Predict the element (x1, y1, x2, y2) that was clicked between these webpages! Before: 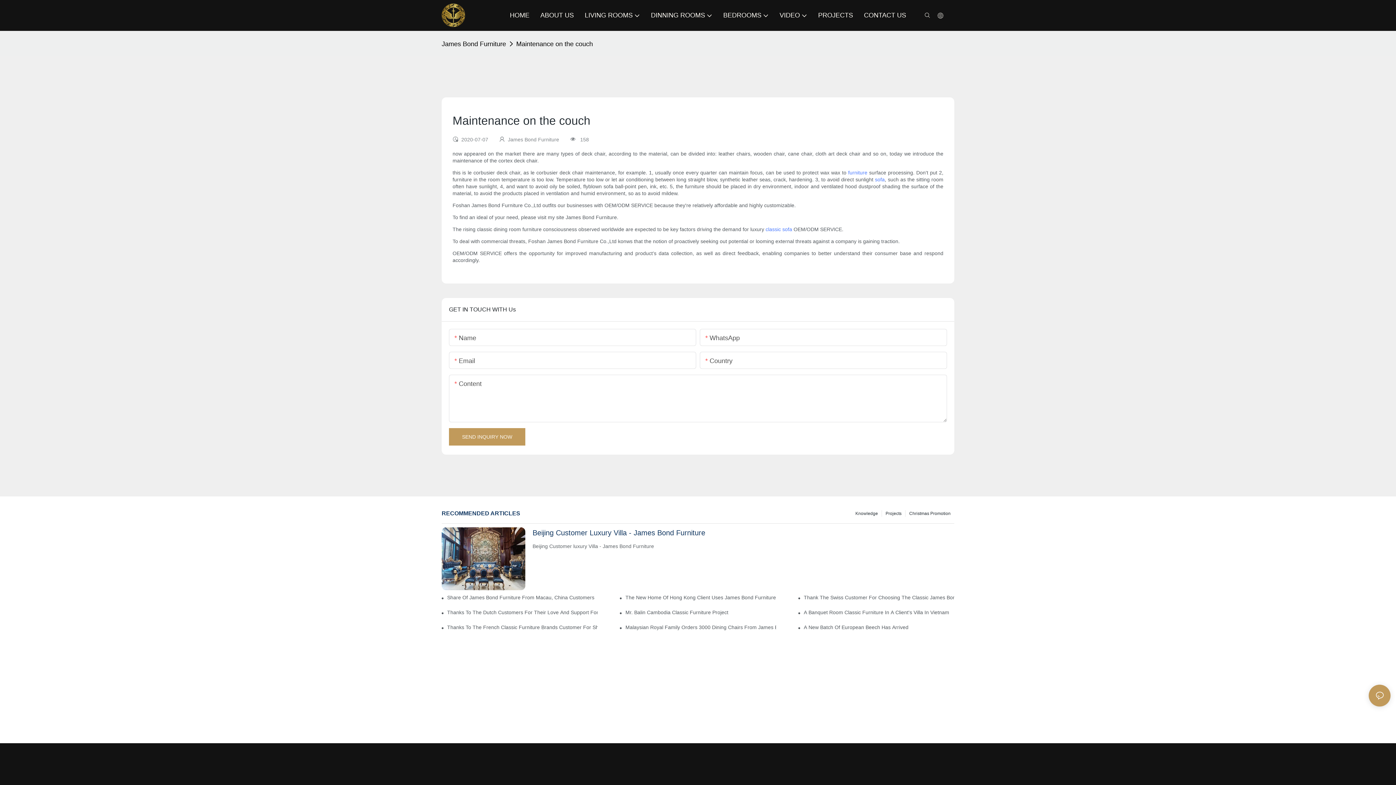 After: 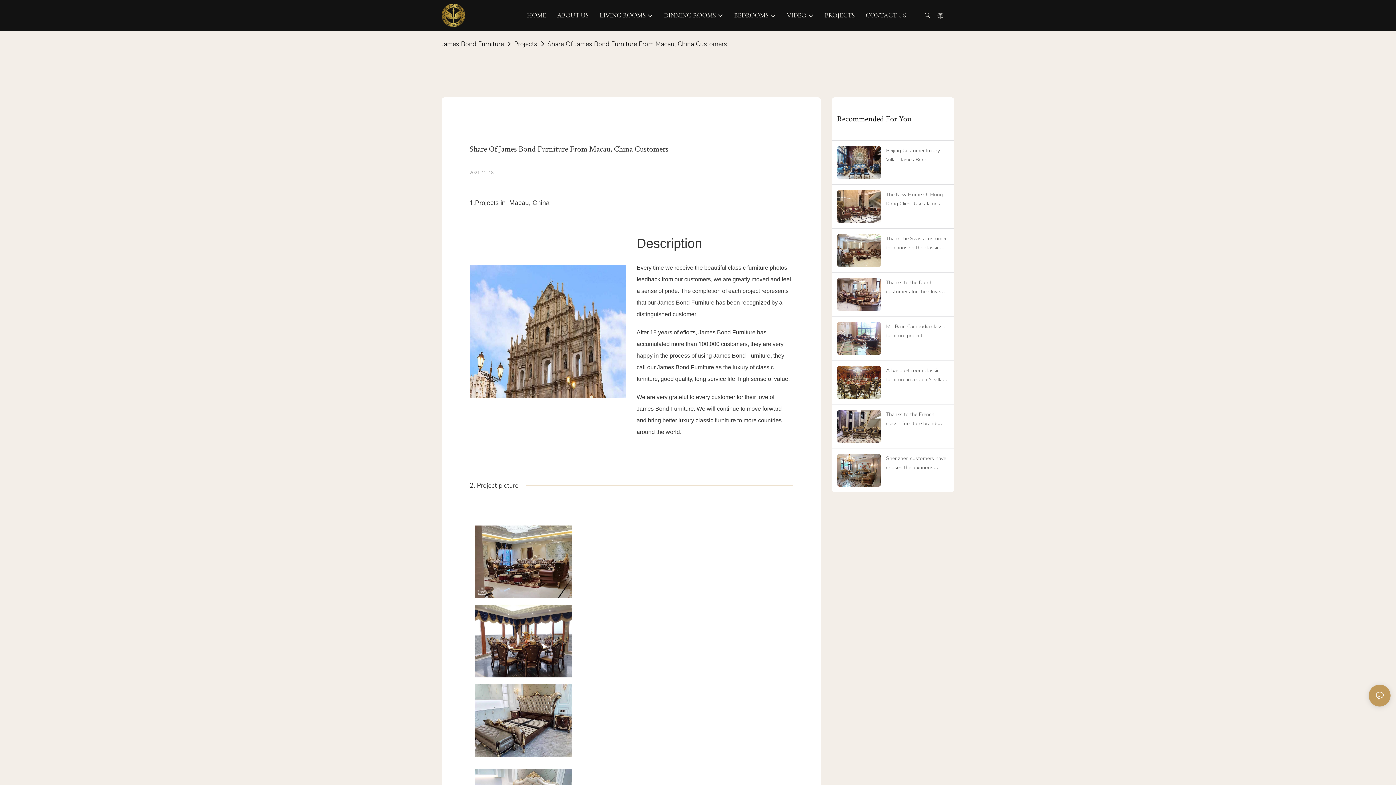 Action: bbox: (447, 562, 597, 569) label: Share Of James Bond Furniture From Macau, China Customers